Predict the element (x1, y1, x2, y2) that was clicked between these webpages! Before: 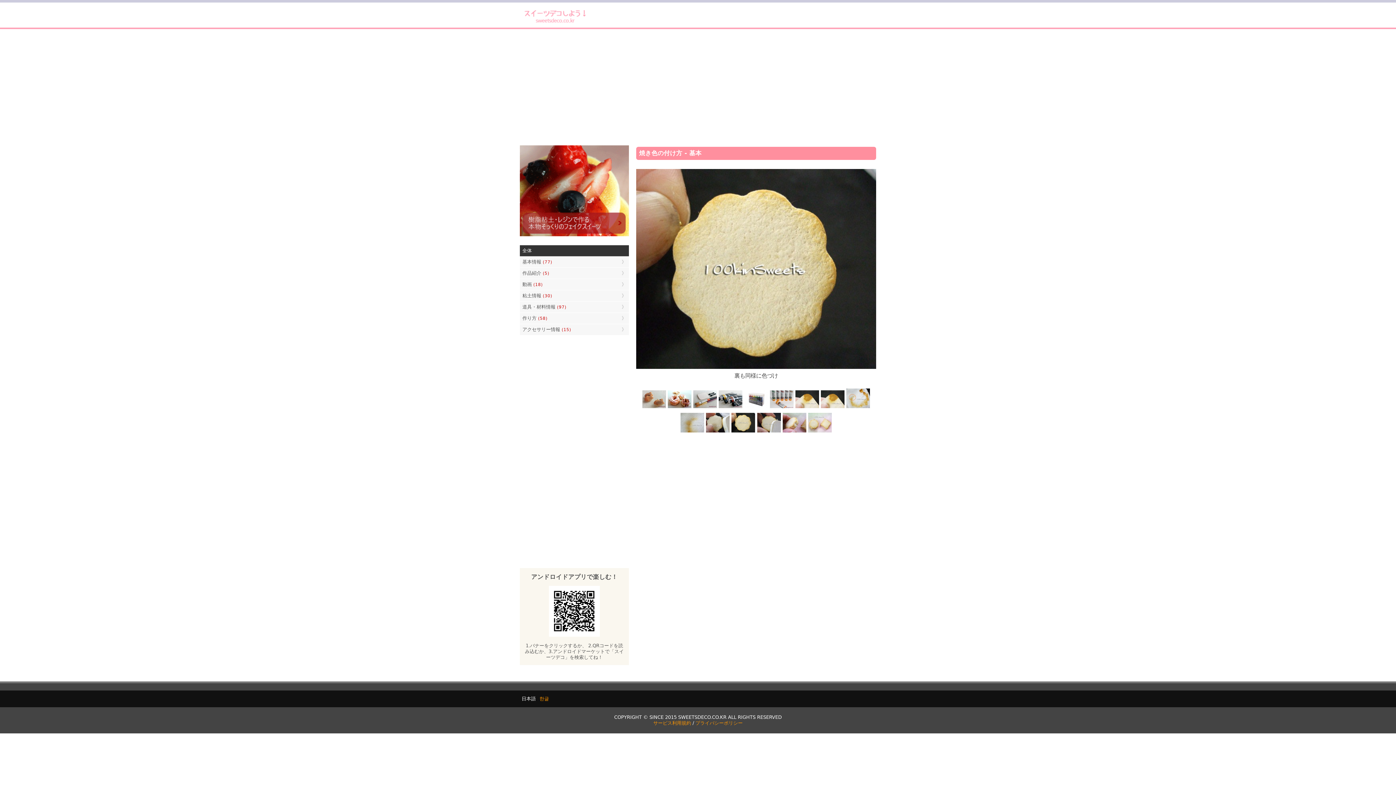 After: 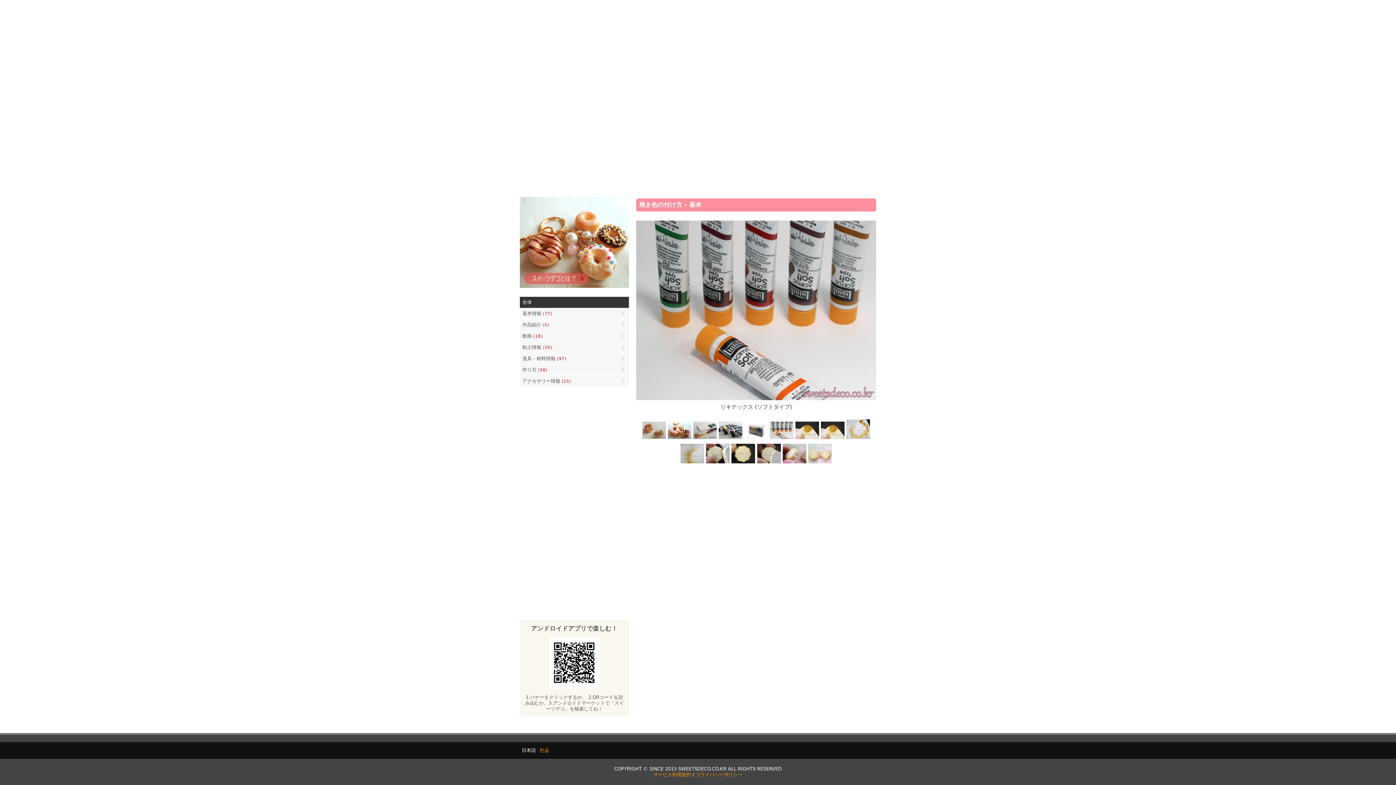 Action: bbox: (769, 404, 794, 410)